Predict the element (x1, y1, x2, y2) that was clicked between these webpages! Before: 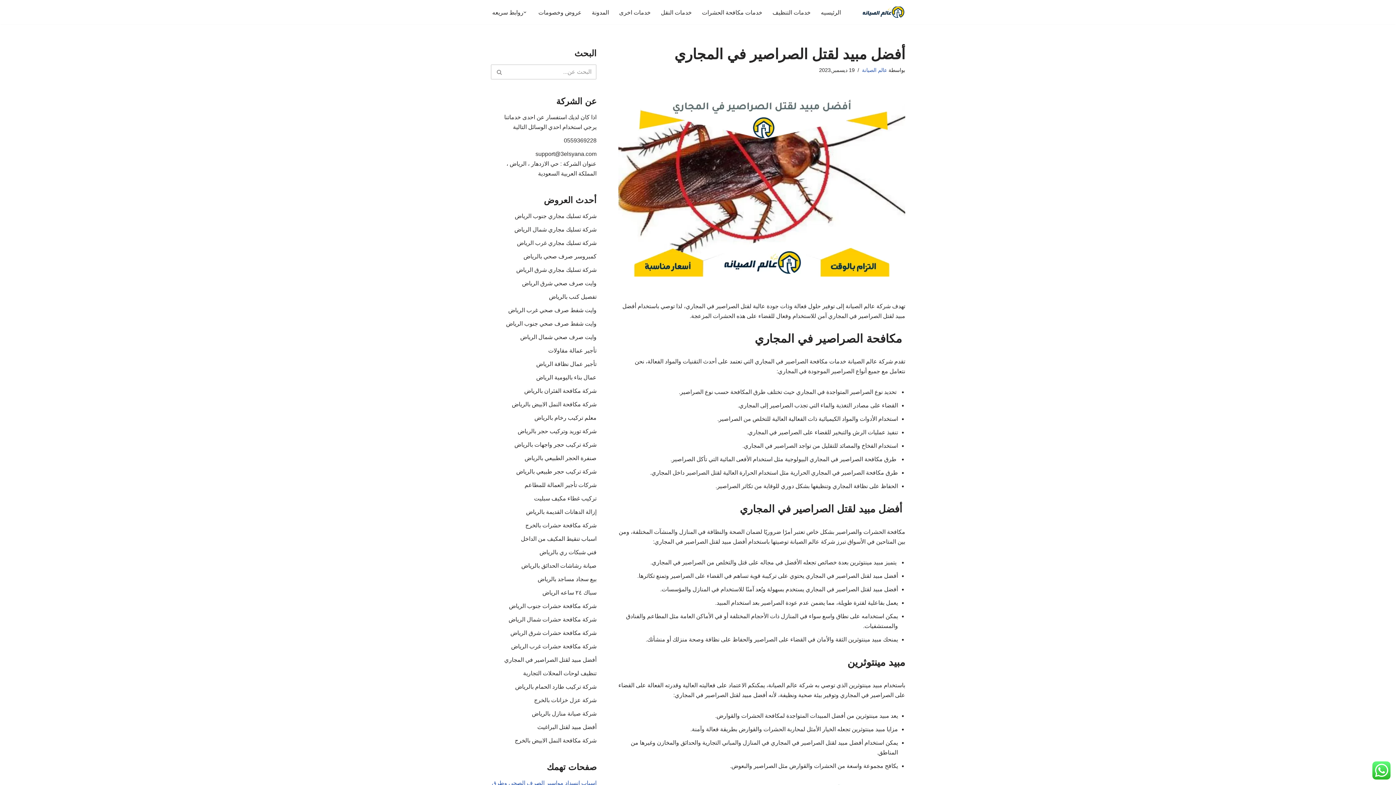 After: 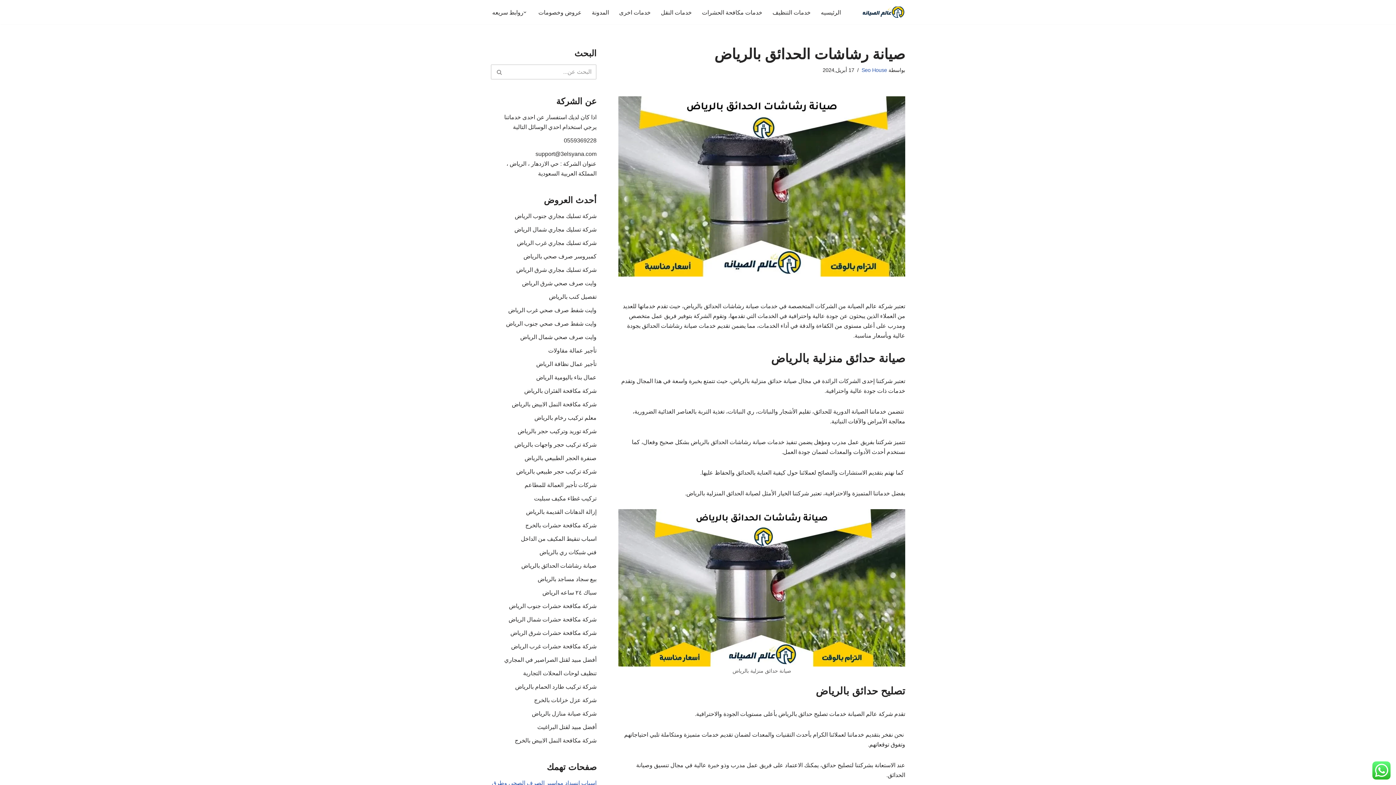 Action: label: صيانة رشاشات الحدائق بالرياض bbox: (521, 563, 596, 569)